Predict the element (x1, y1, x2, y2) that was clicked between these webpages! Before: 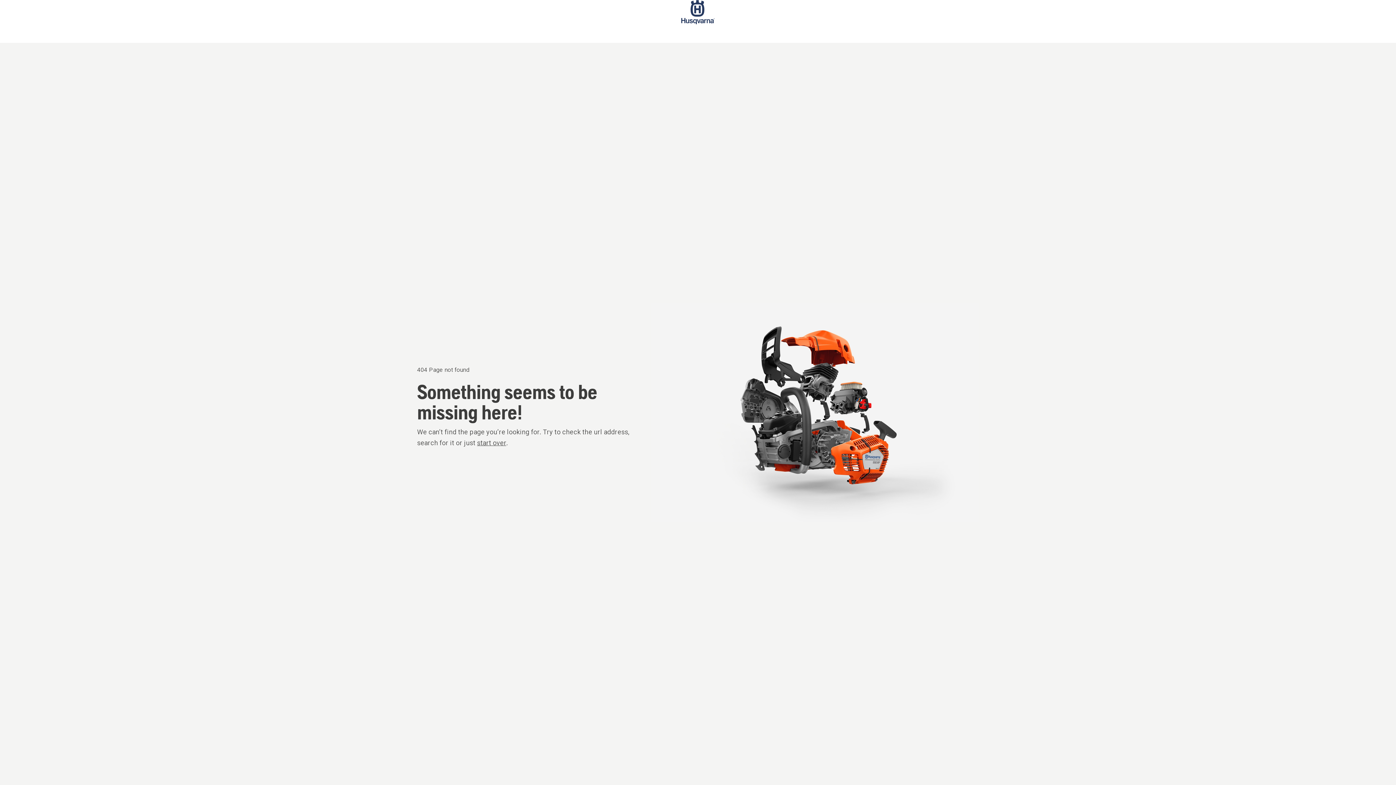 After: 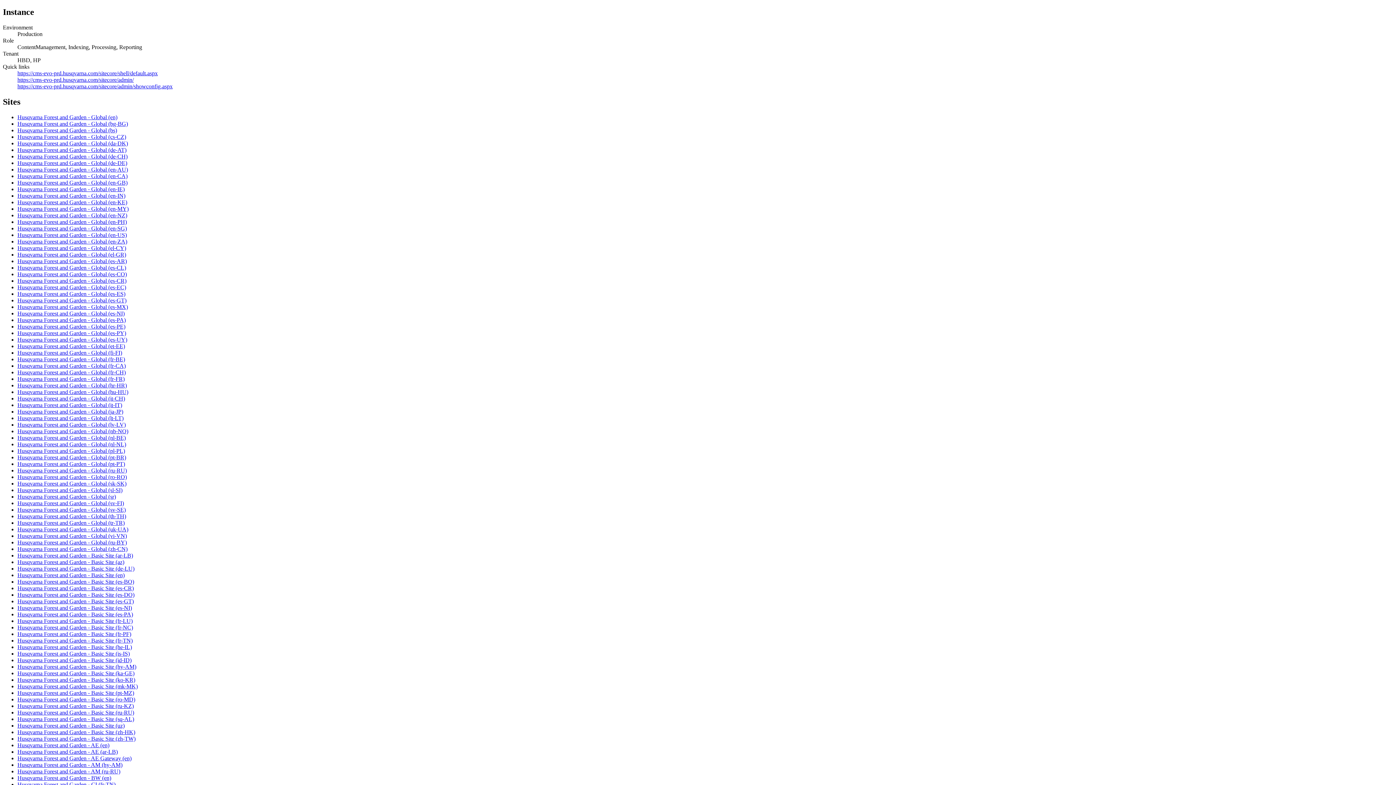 Action: label: start over bbox: (477, 439, 506, 446)